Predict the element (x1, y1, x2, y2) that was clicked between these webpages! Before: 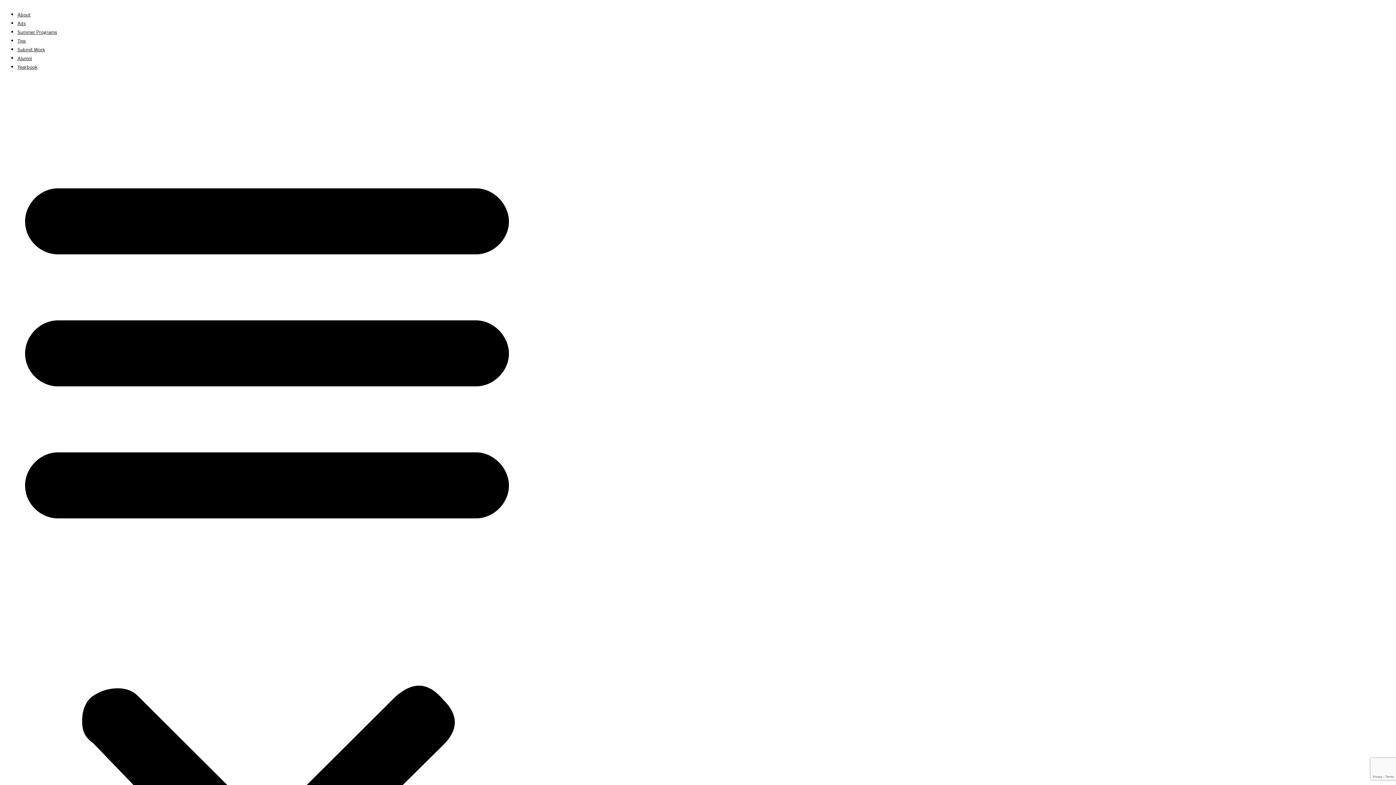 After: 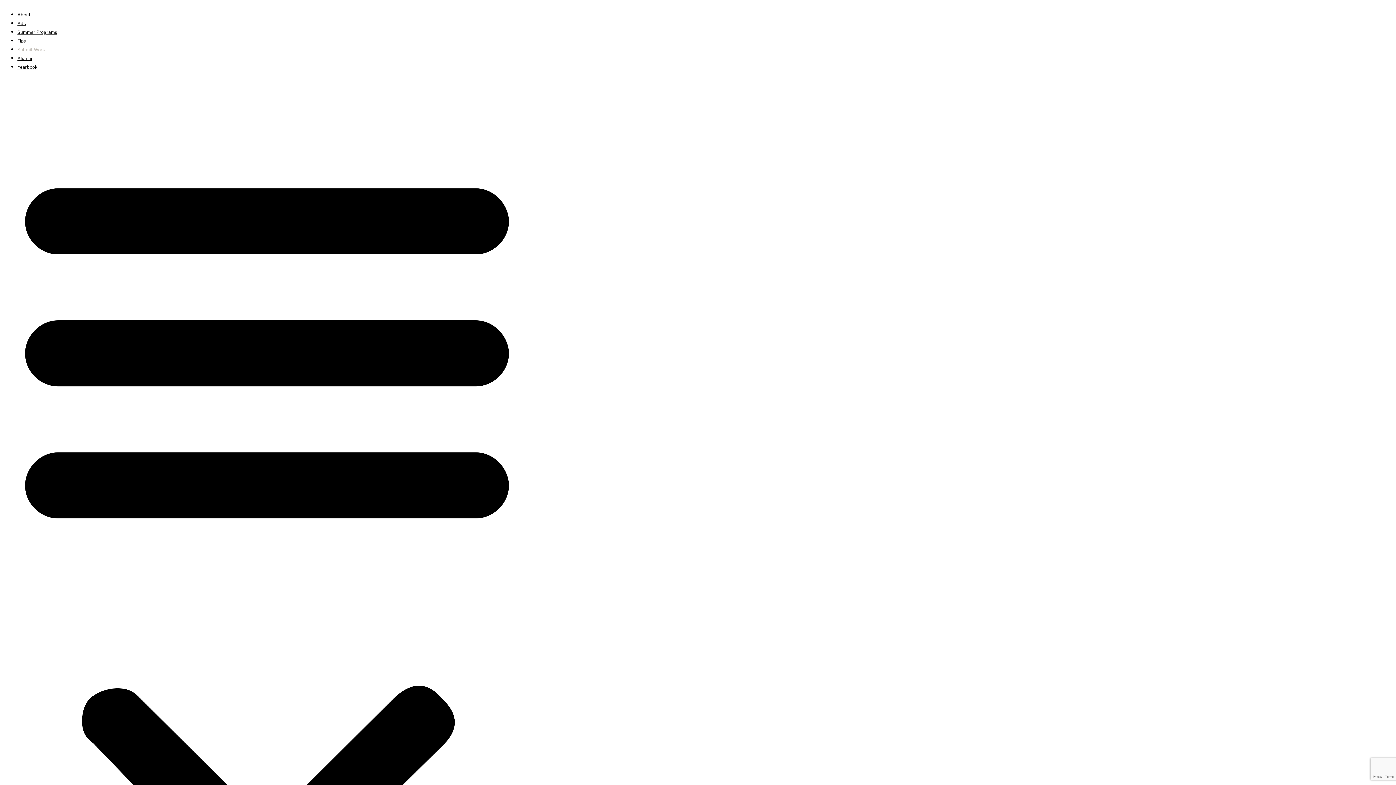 Action: bbox: (17, 46, 45, 52) label: Submit Work